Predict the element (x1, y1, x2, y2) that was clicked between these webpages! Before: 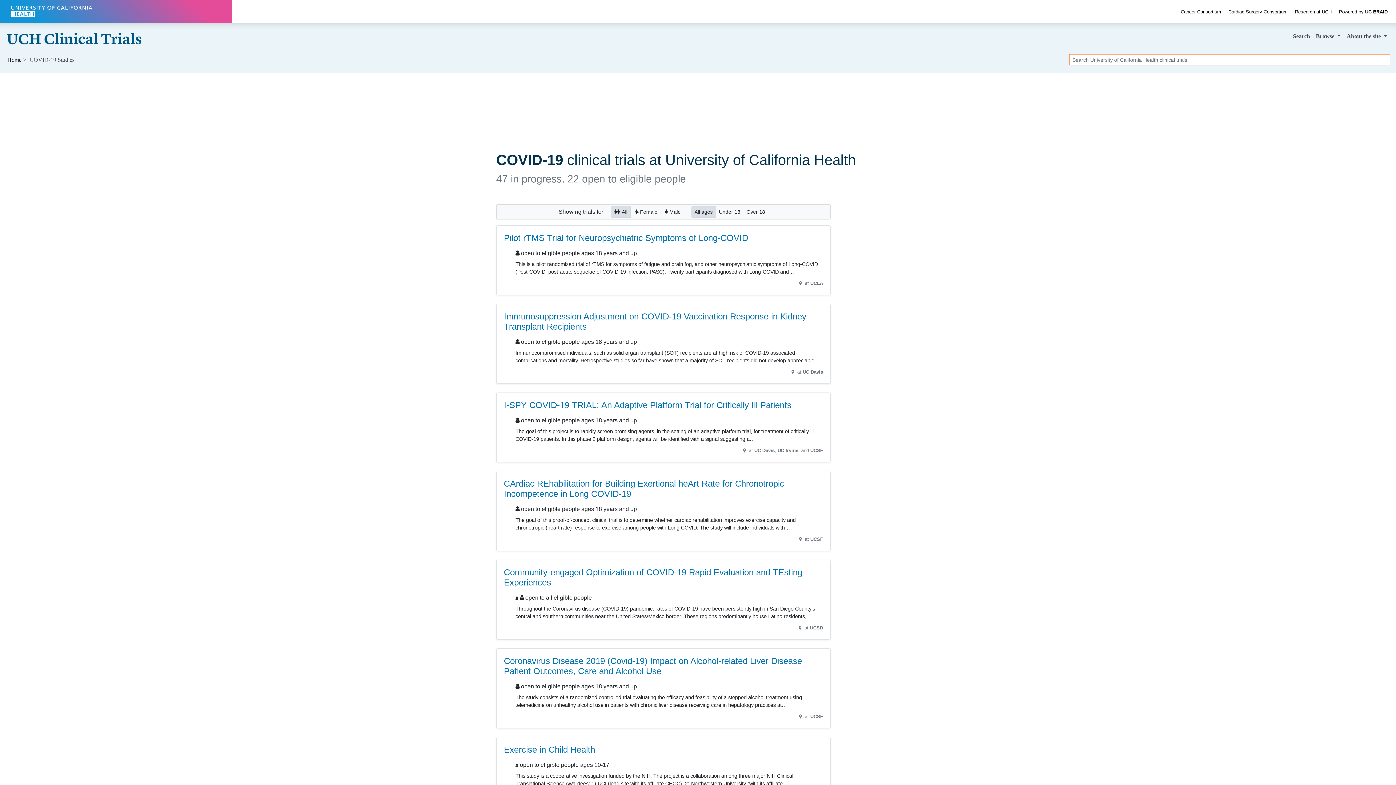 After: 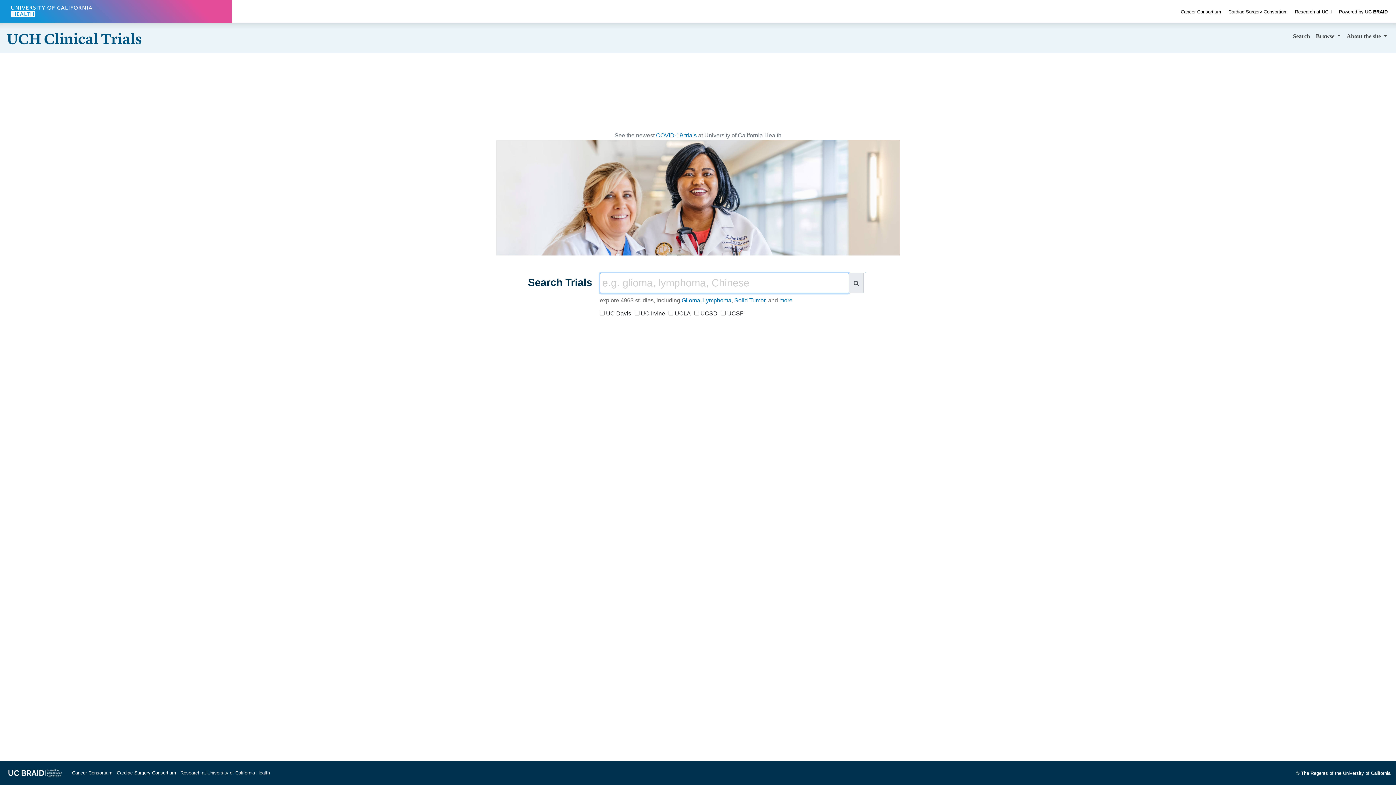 Action: bbox: (5, 28, 144, 44)